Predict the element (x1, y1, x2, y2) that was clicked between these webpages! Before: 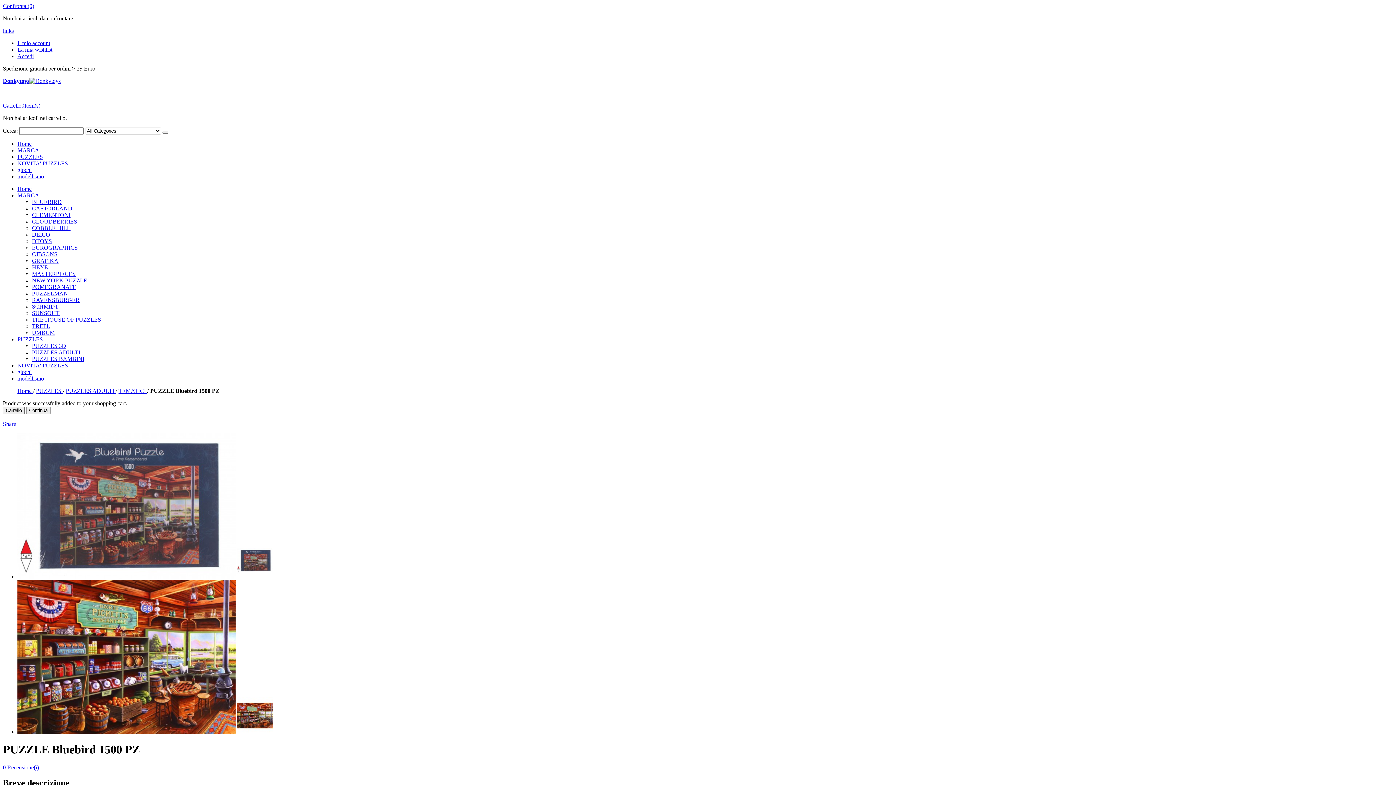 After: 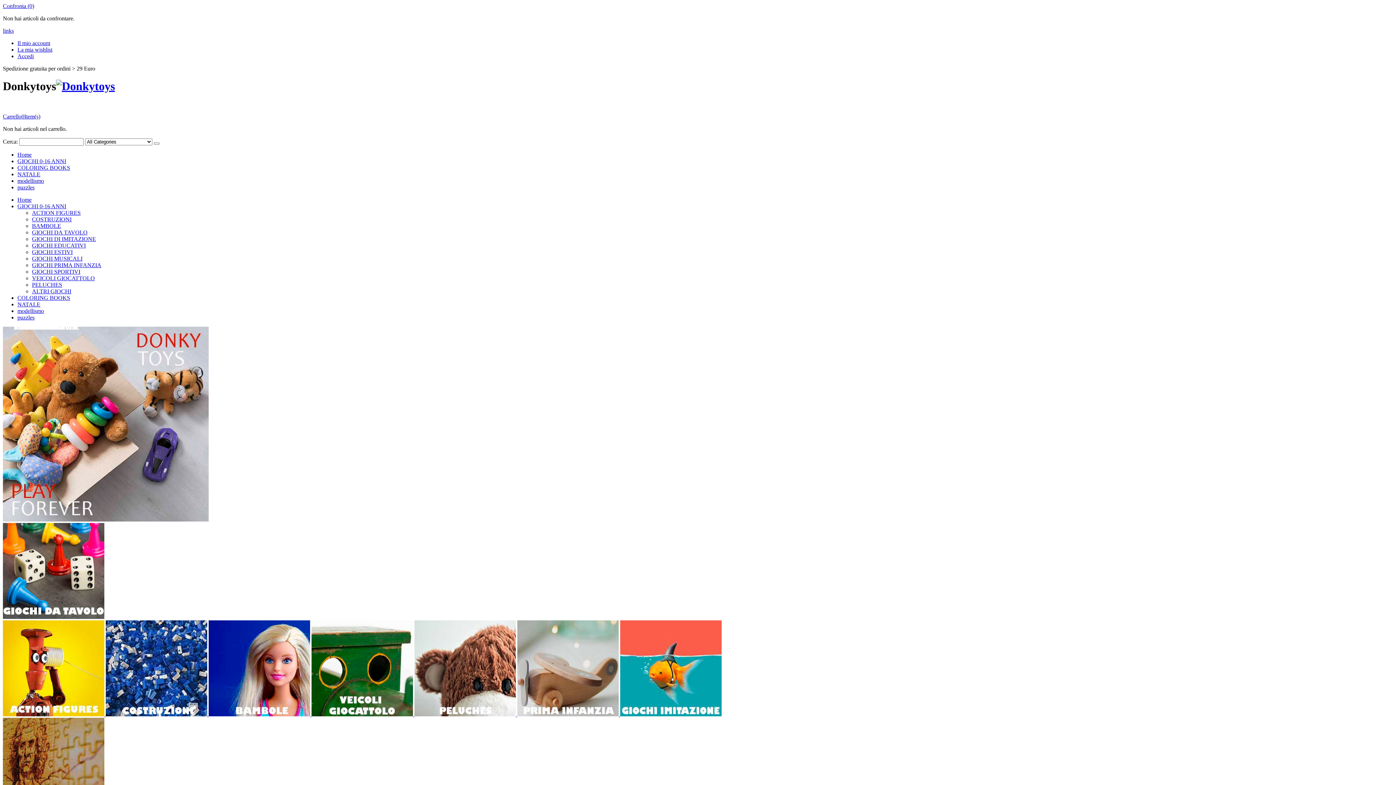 Action: label: giochi bbox: (17, 166, 31, 173)